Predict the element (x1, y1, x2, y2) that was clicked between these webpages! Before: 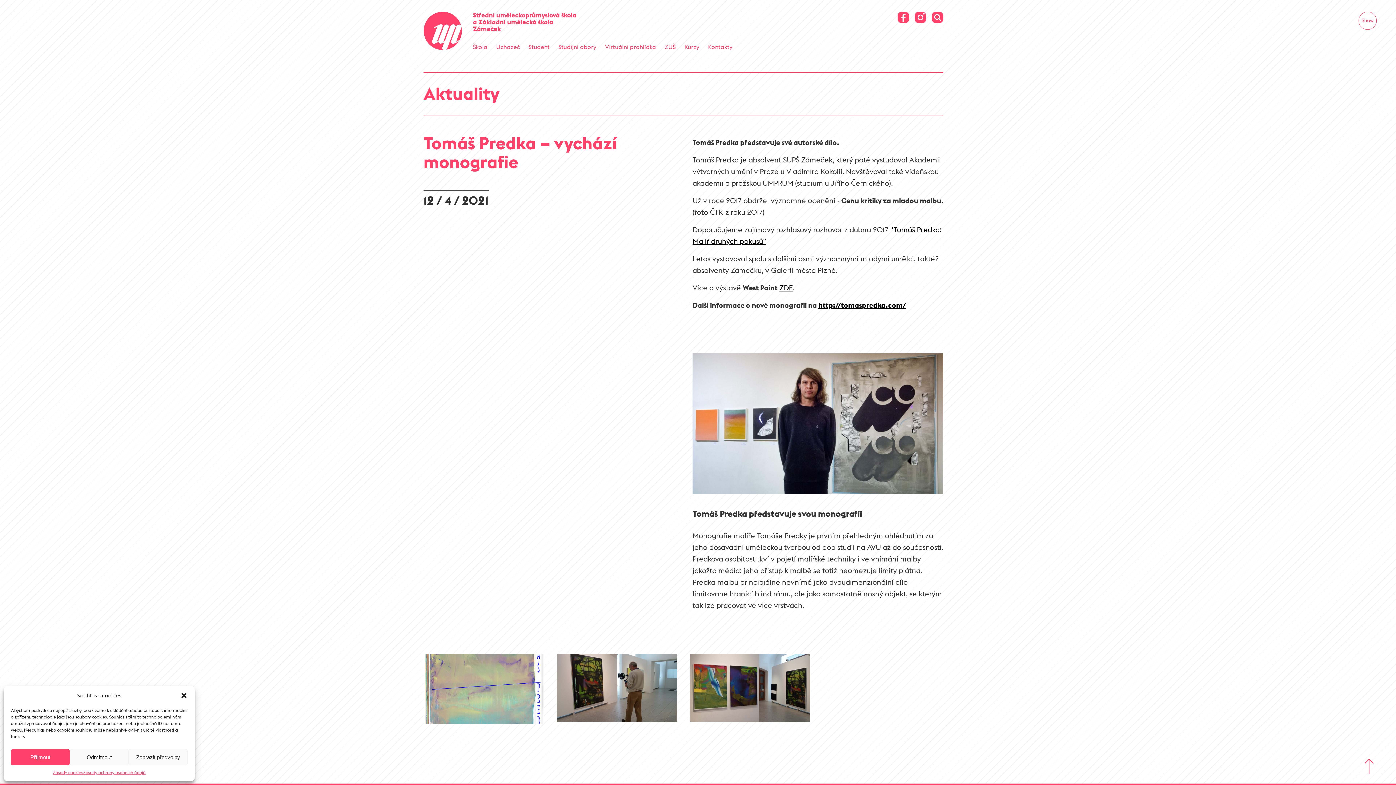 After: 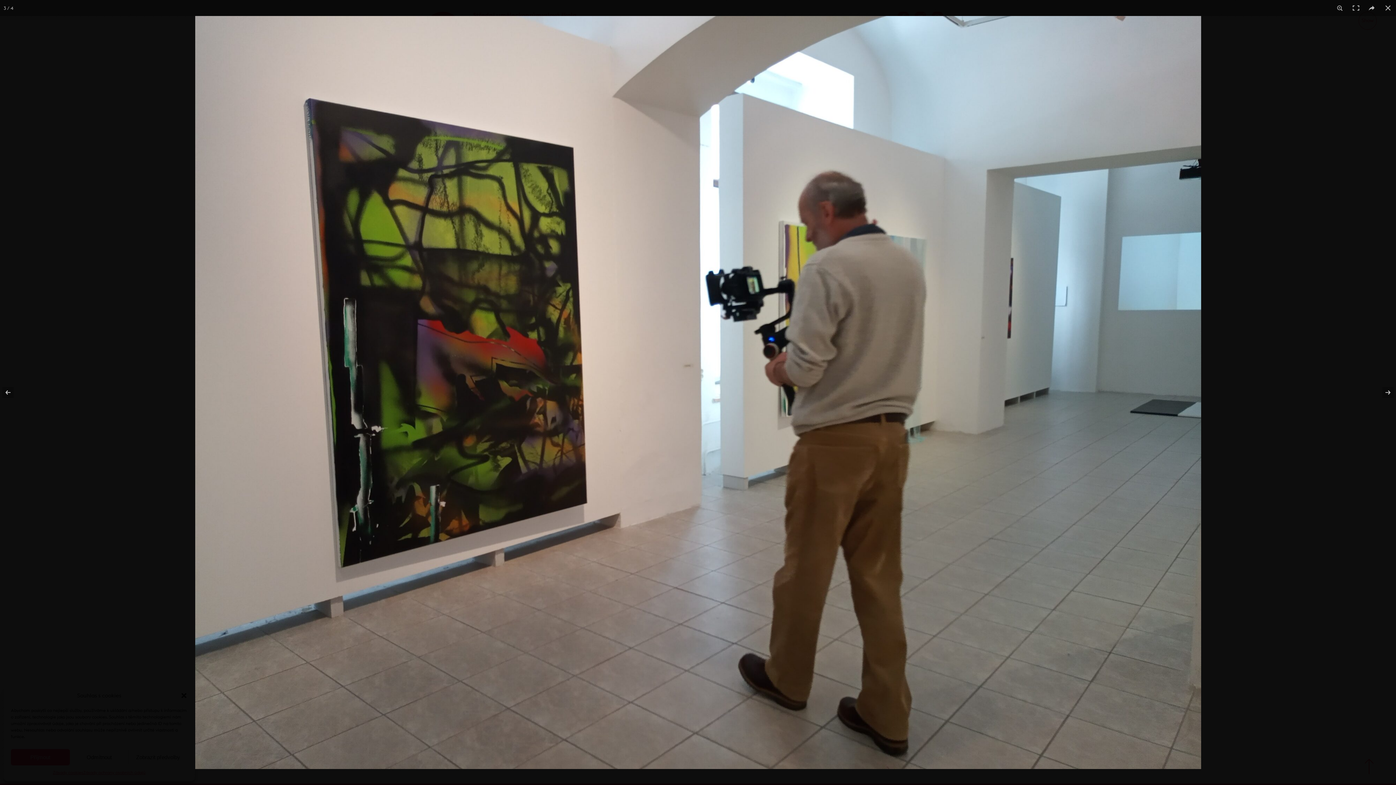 Action: bbox: (556, 654, 677, 722)